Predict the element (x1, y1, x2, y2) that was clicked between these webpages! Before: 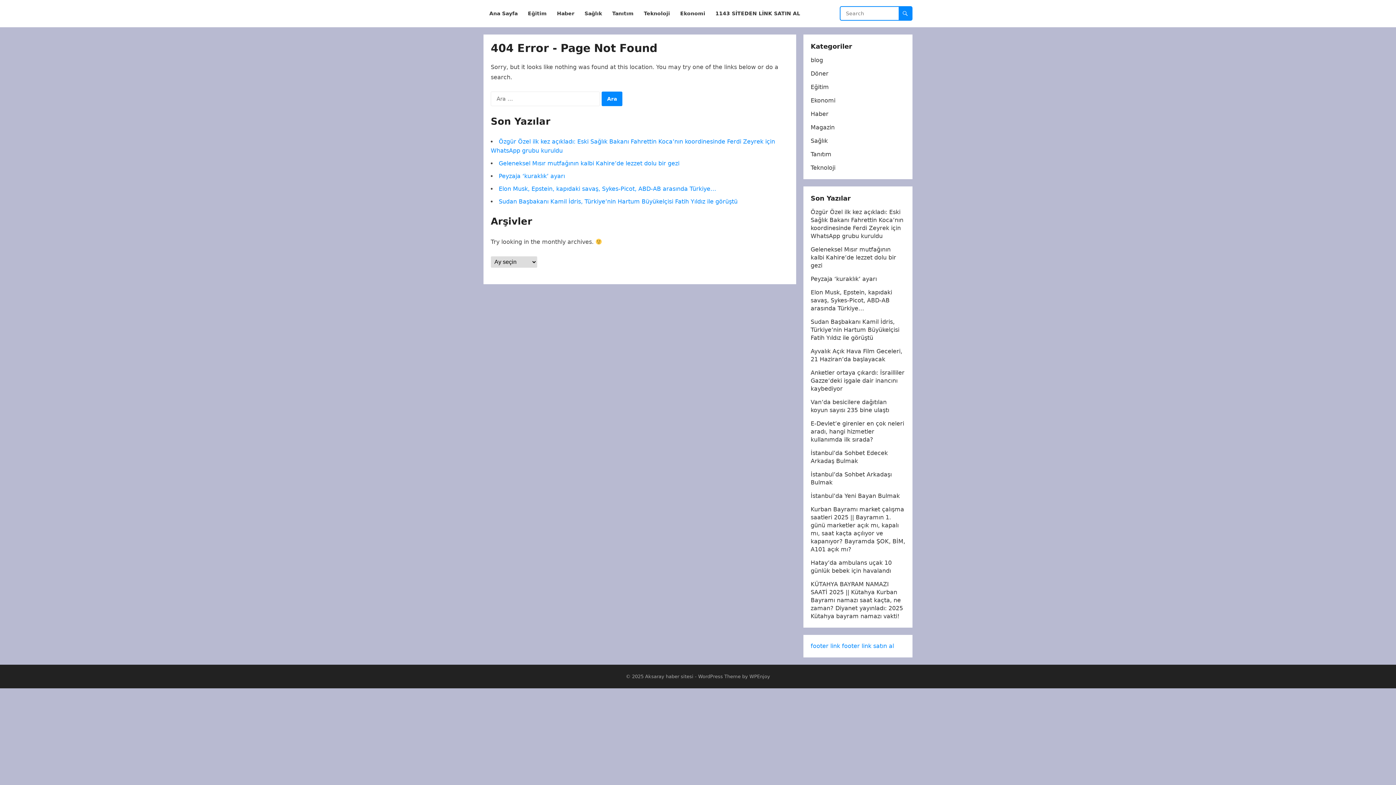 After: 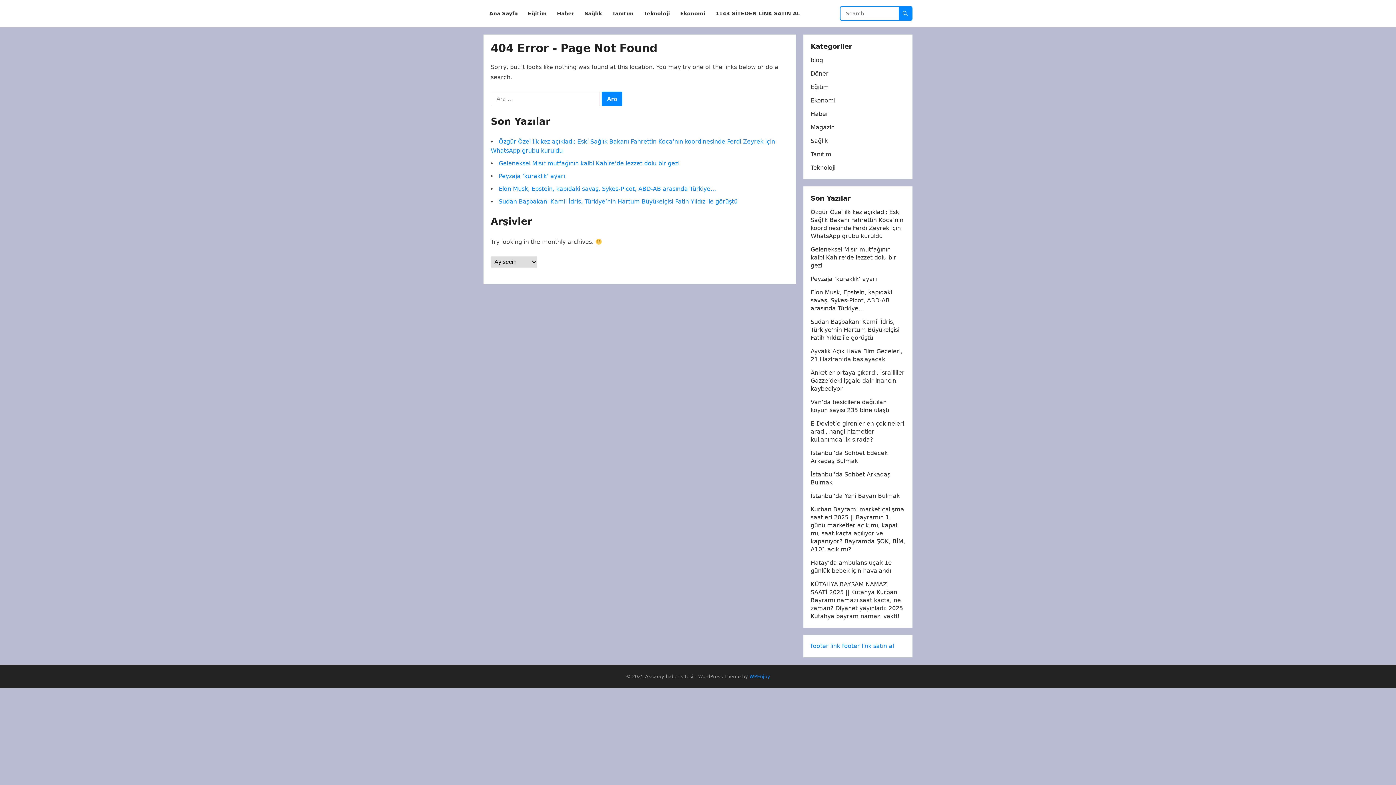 Action: bbox: (749, 674, 770, 679) label: WPEnjoy